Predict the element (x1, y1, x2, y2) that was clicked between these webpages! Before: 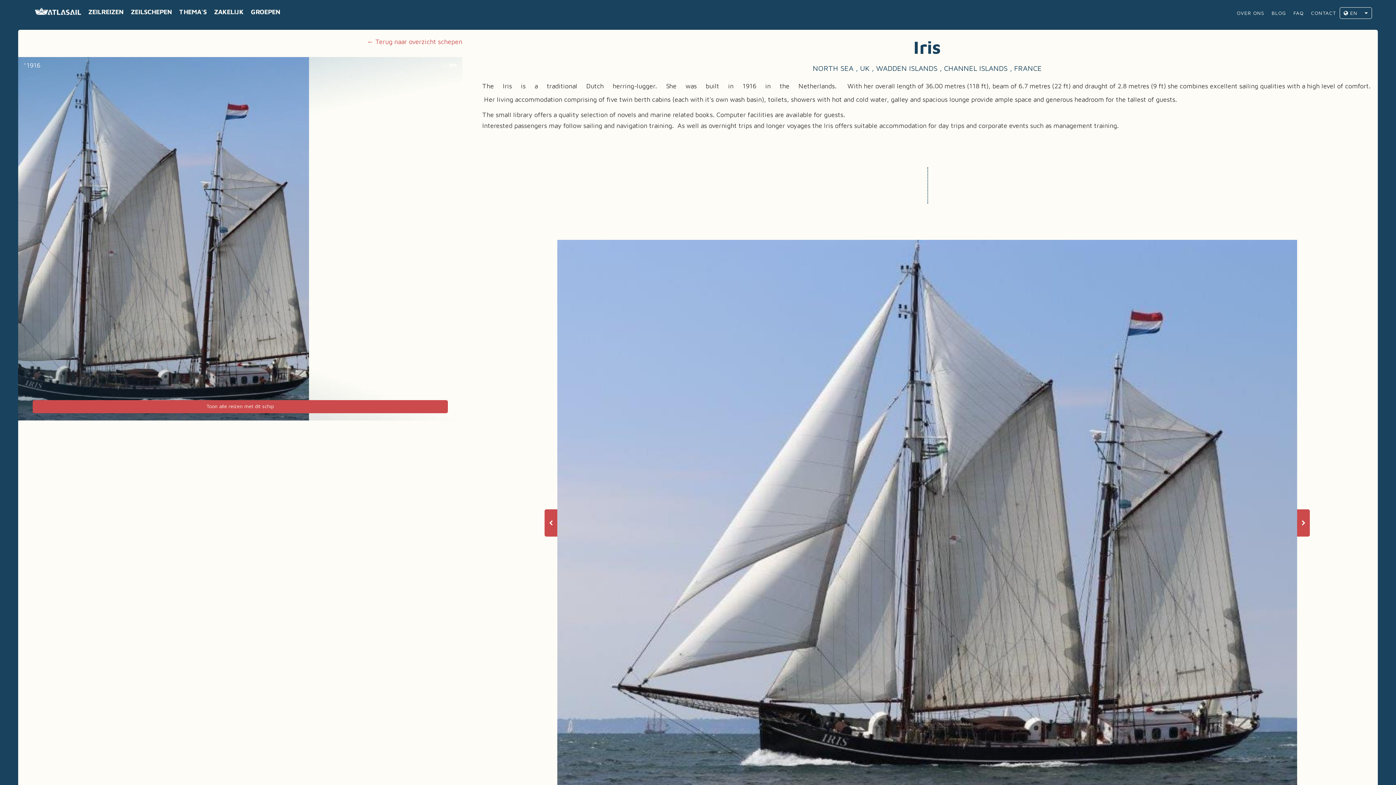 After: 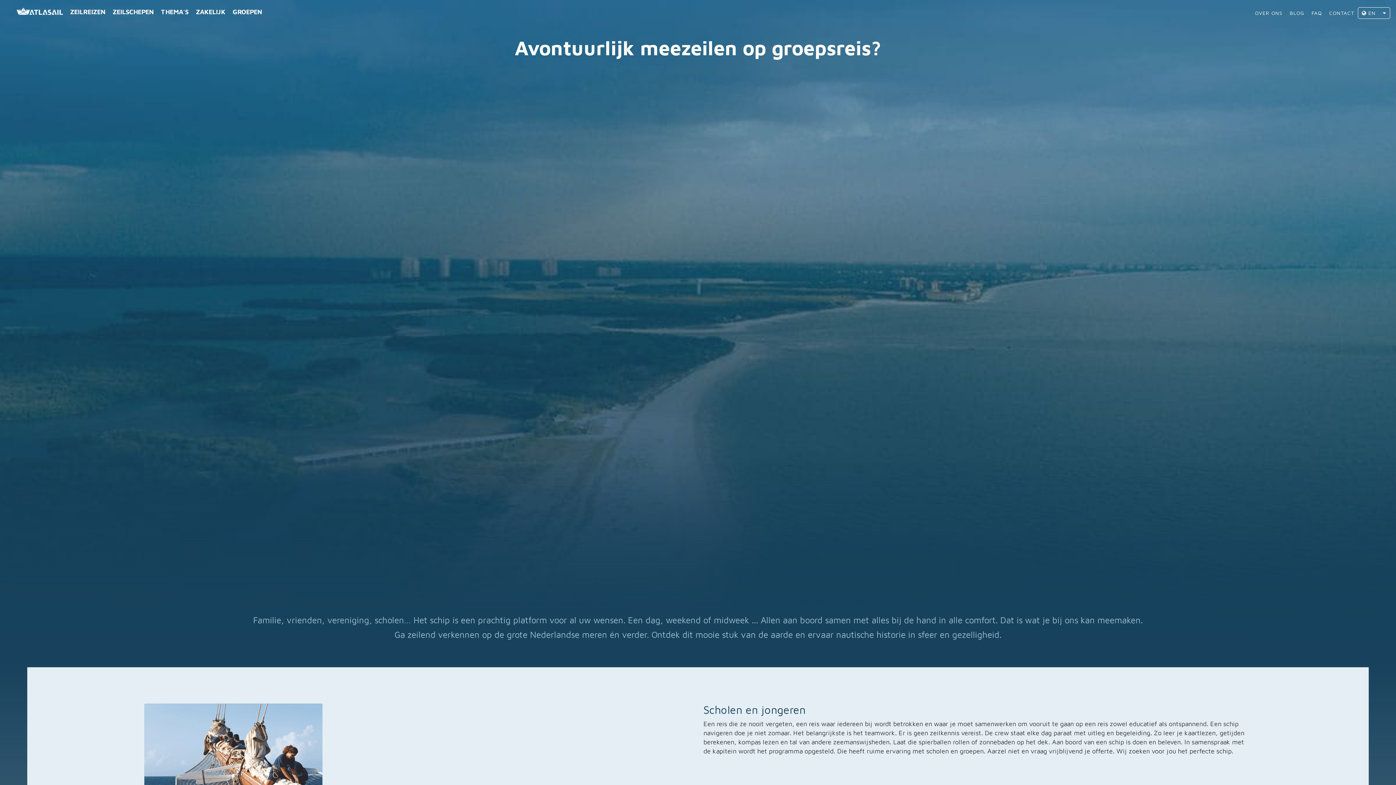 Action: bbox: (247, 2, 283, 21) label: GROEPEN